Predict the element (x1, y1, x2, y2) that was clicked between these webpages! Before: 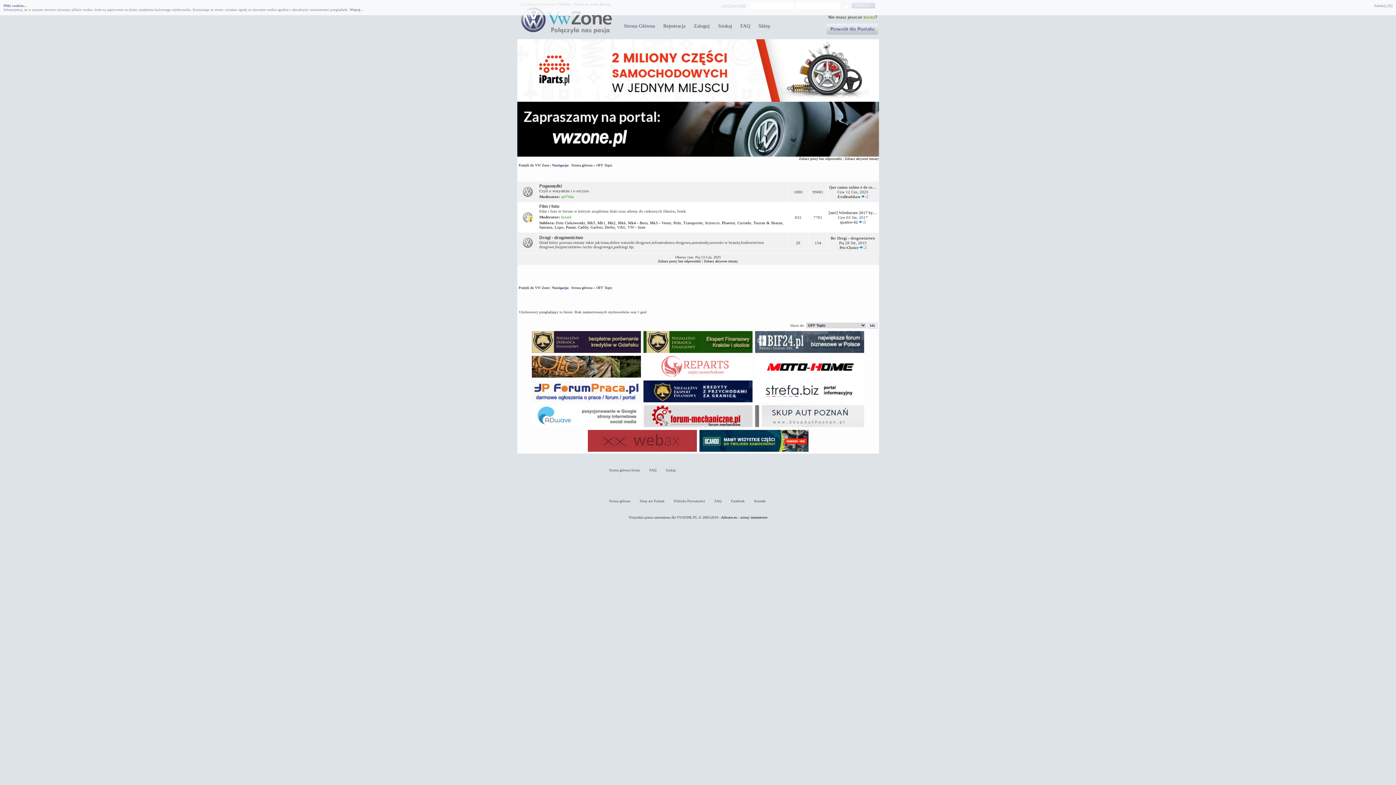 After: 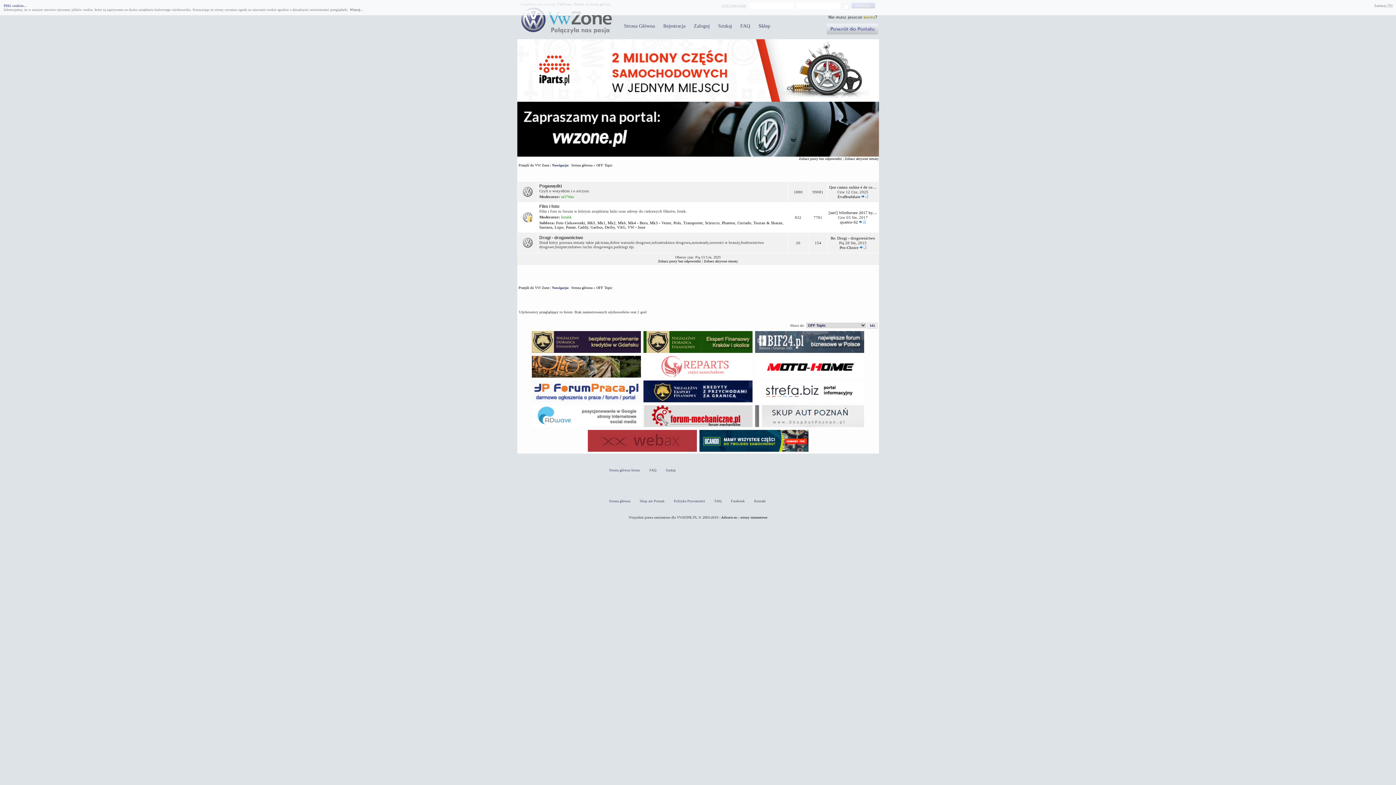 Action: label: Sklep bbox: (755, 19, 774, 32)